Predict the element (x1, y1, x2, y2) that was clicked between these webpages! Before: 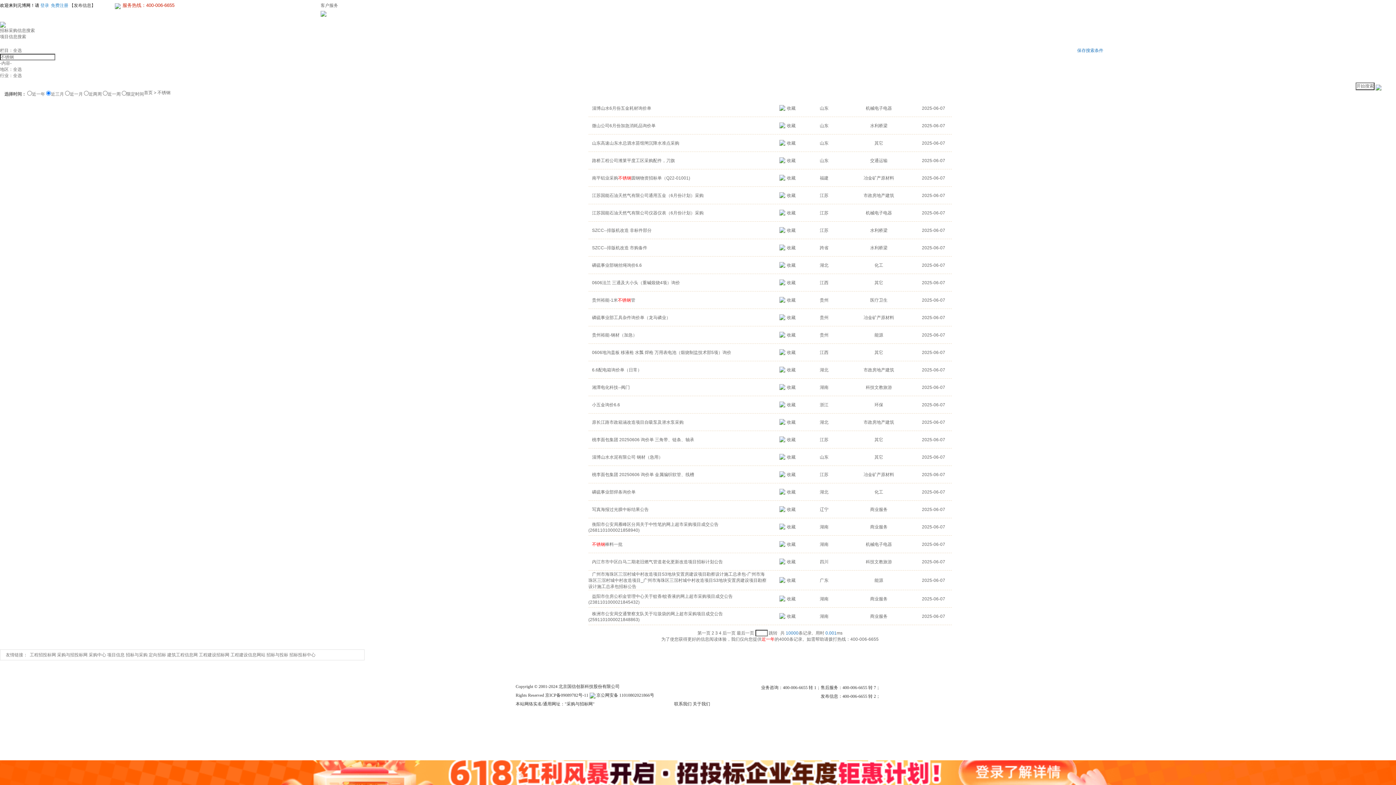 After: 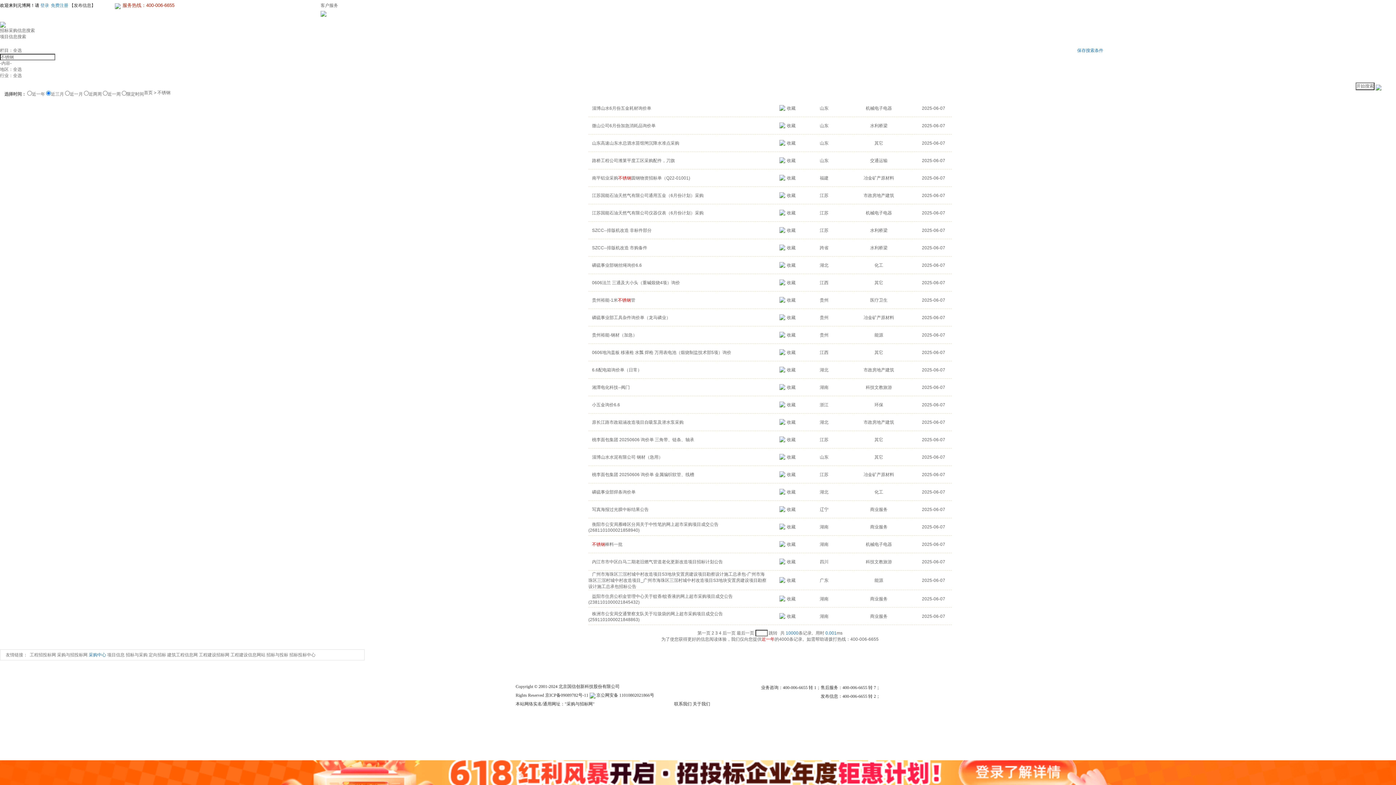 Action: label: 采购中心 bbox: (88, 652, 106, 657)